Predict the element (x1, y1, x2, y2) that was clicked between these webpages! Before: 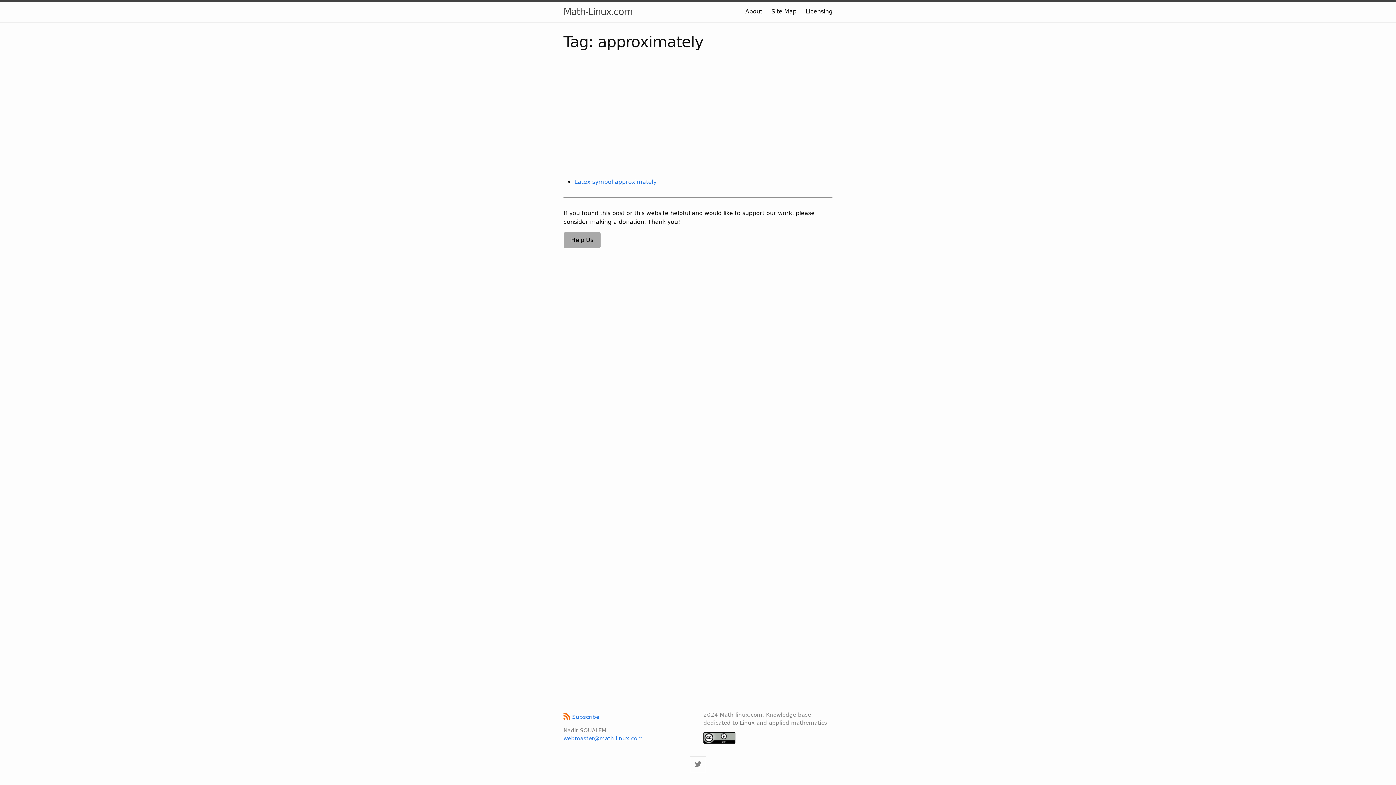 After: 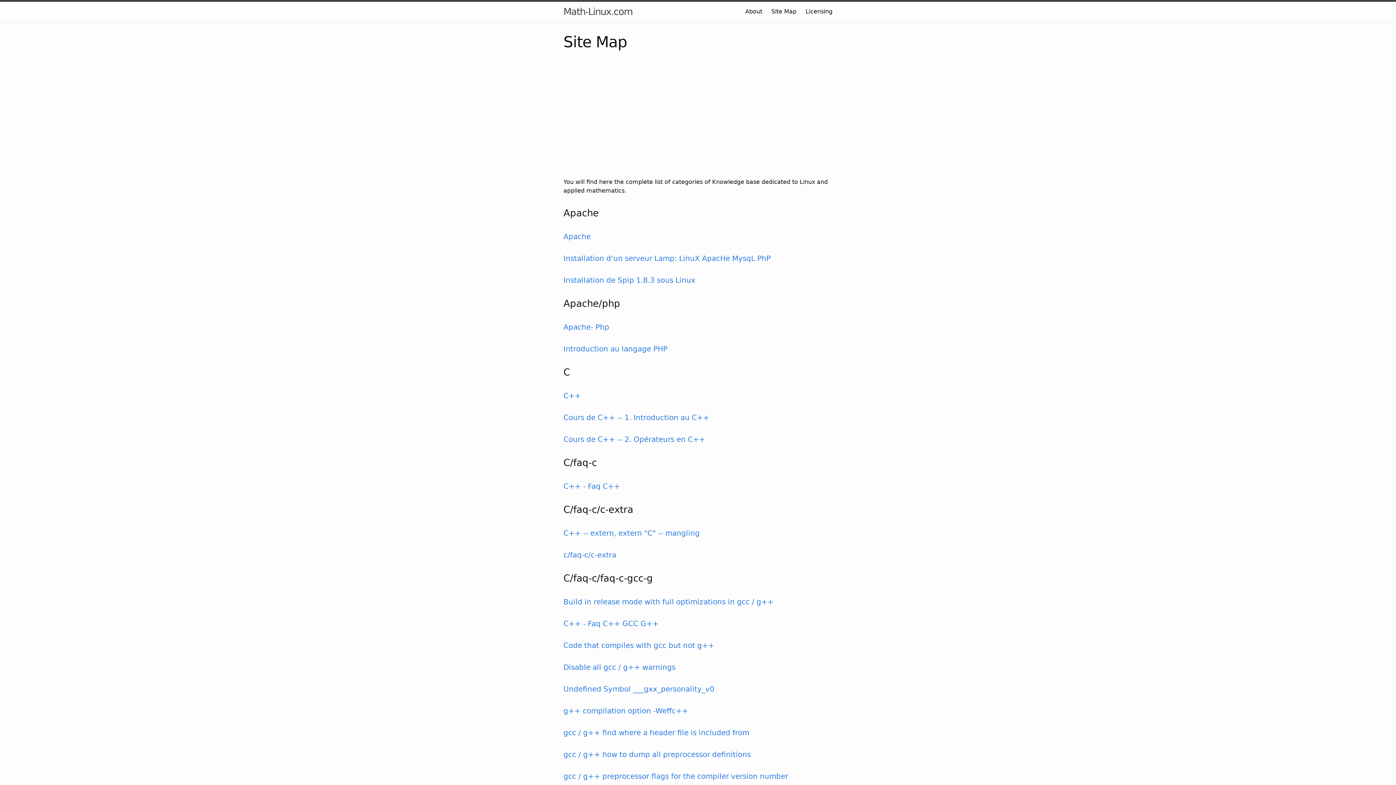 Action: bbox: (771, 8, 796, 14) label: Site Map